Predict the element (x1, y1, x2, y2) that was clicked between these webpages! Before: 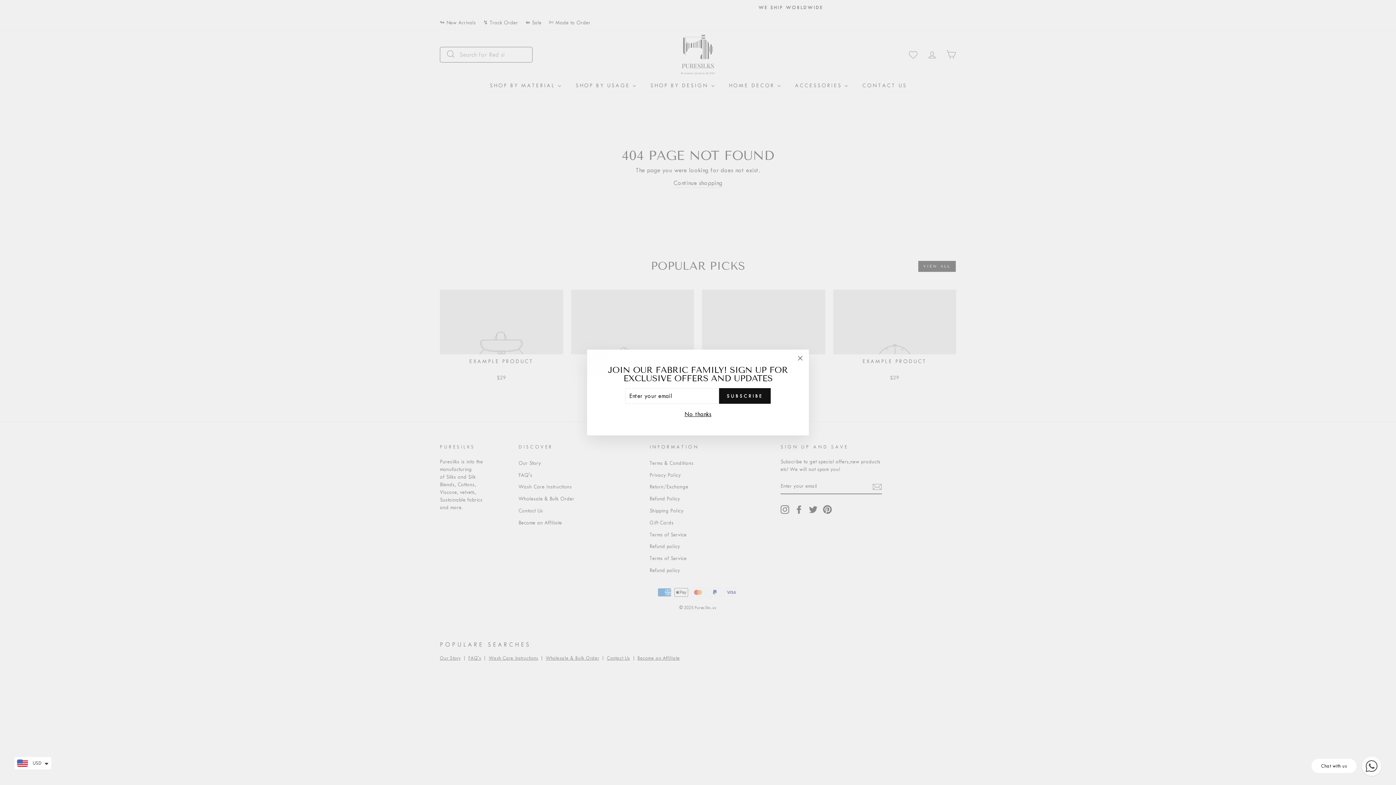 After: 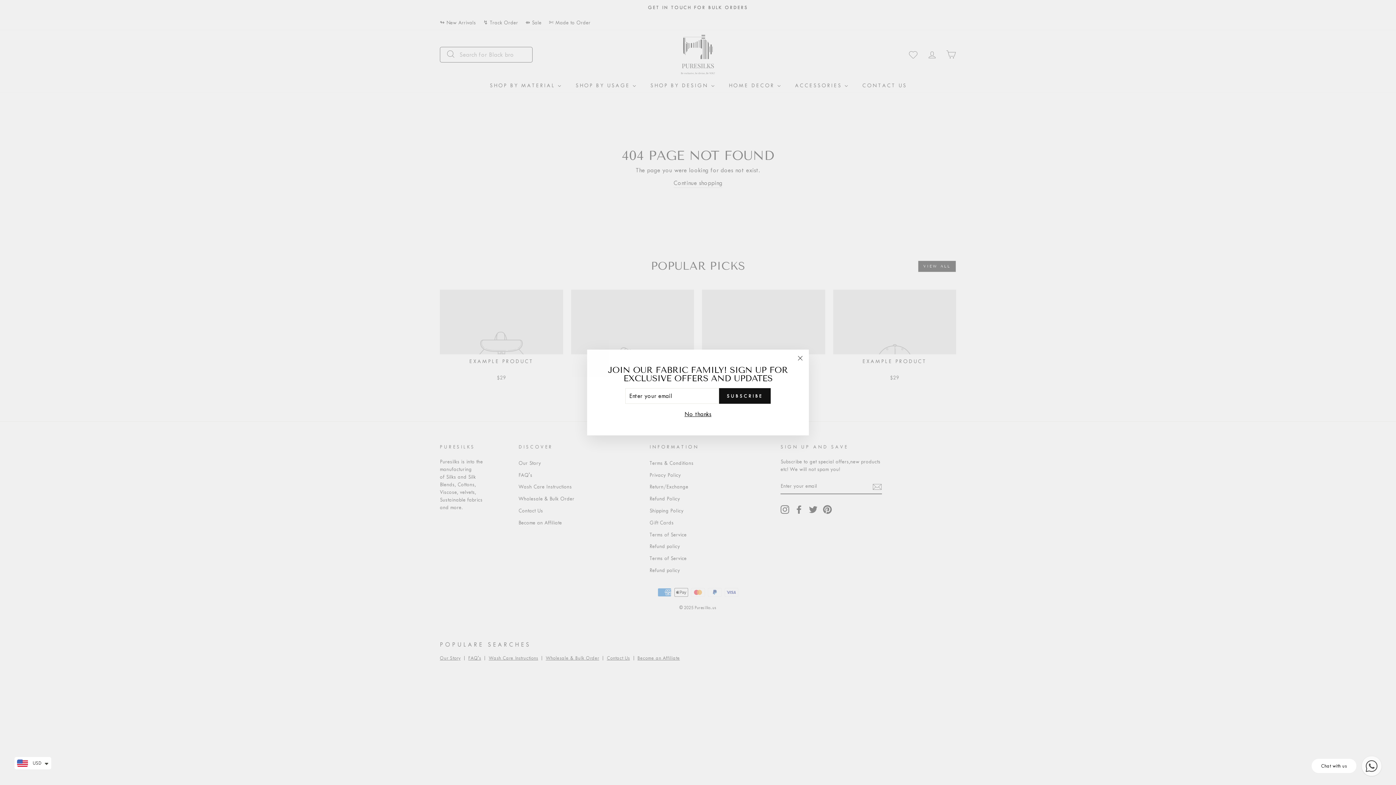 Action: label: Chat with us bbox: (1308, 754, 1383, 778)